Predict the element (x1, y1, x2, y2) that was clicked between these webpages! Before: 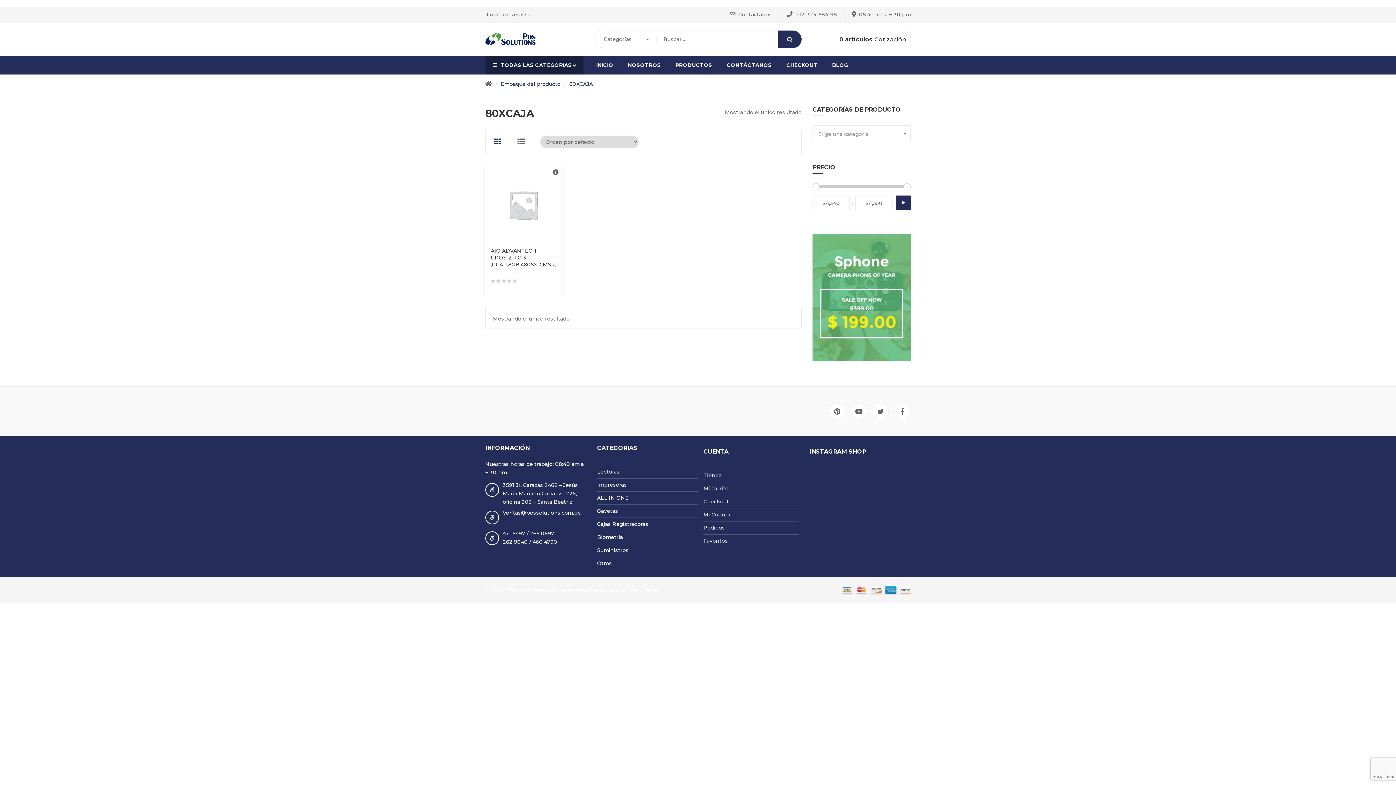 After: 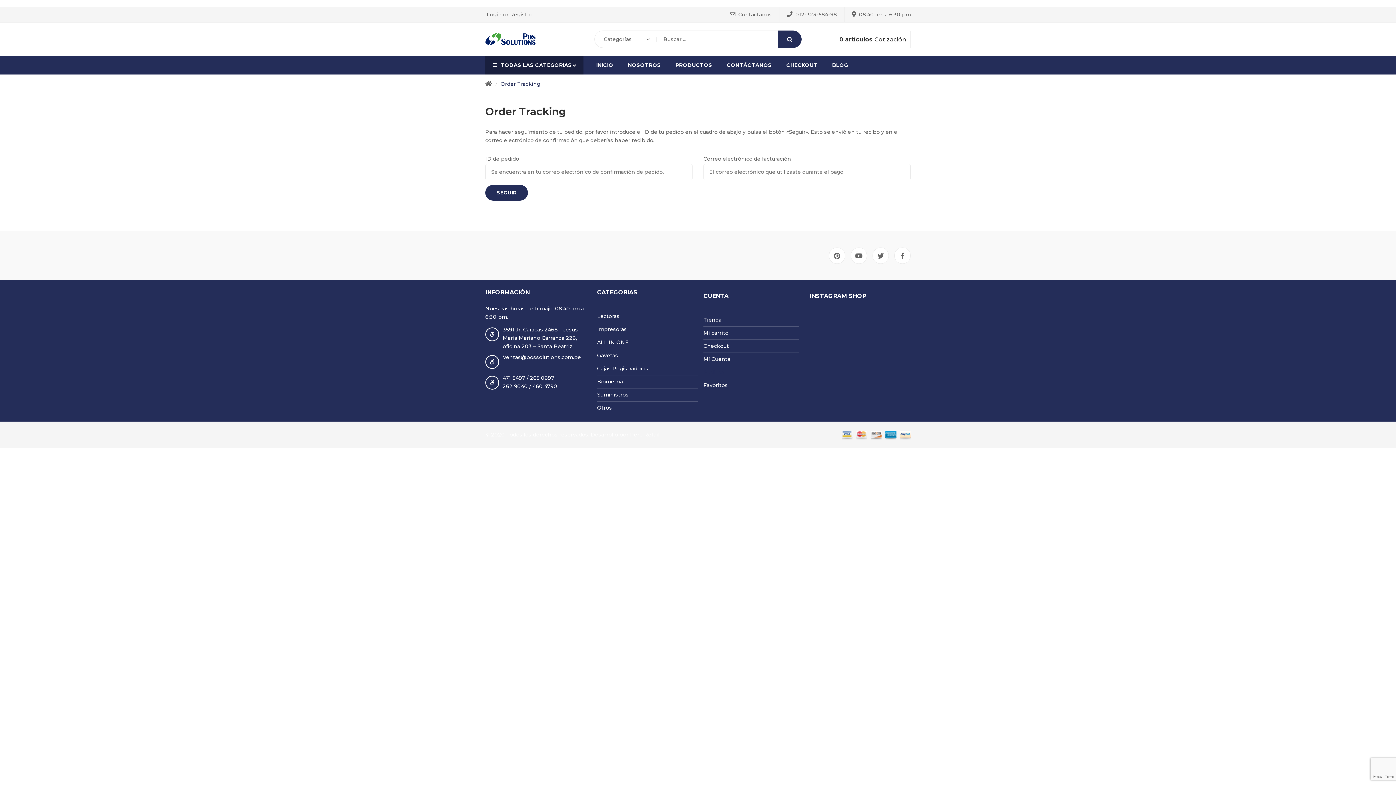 Action: bbox: (703, 521, 799, 534) label: Pedidos